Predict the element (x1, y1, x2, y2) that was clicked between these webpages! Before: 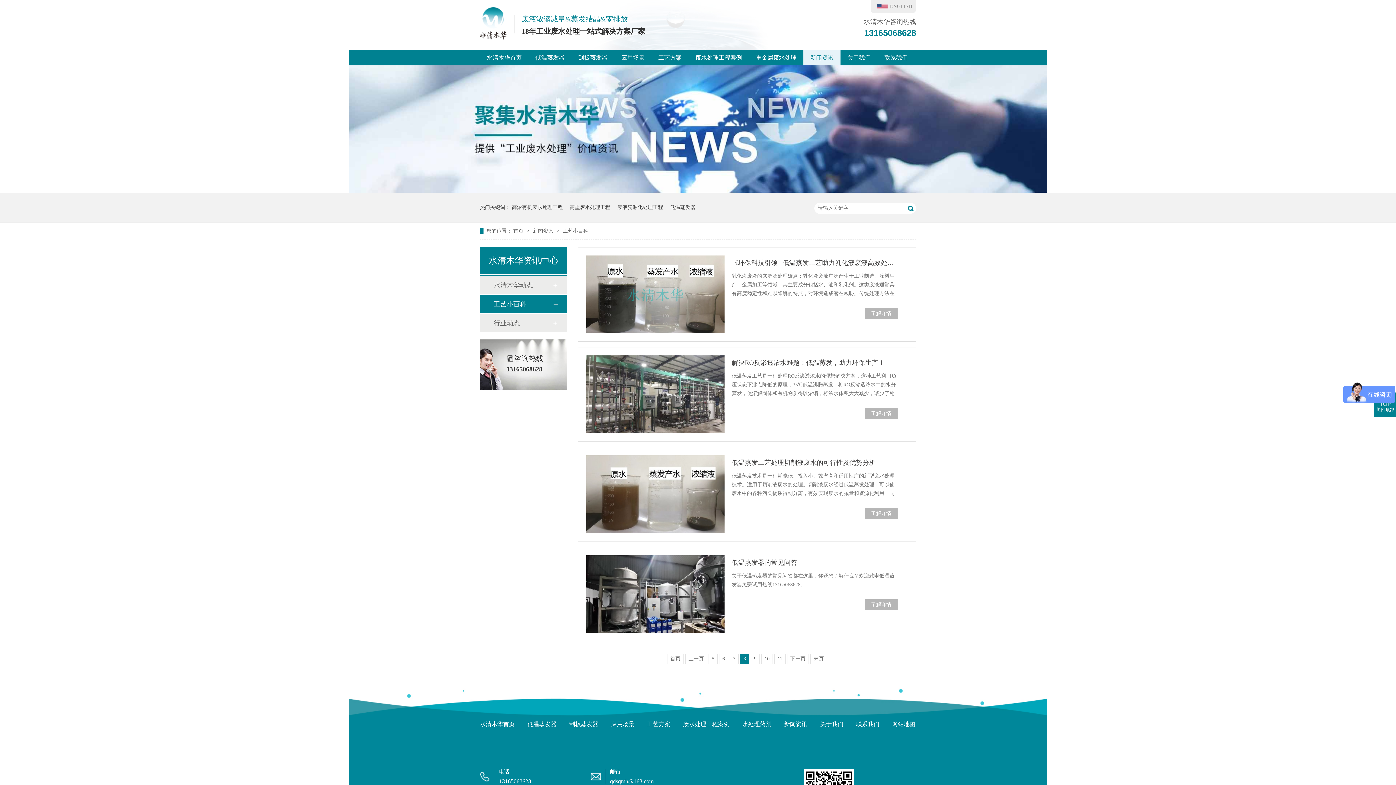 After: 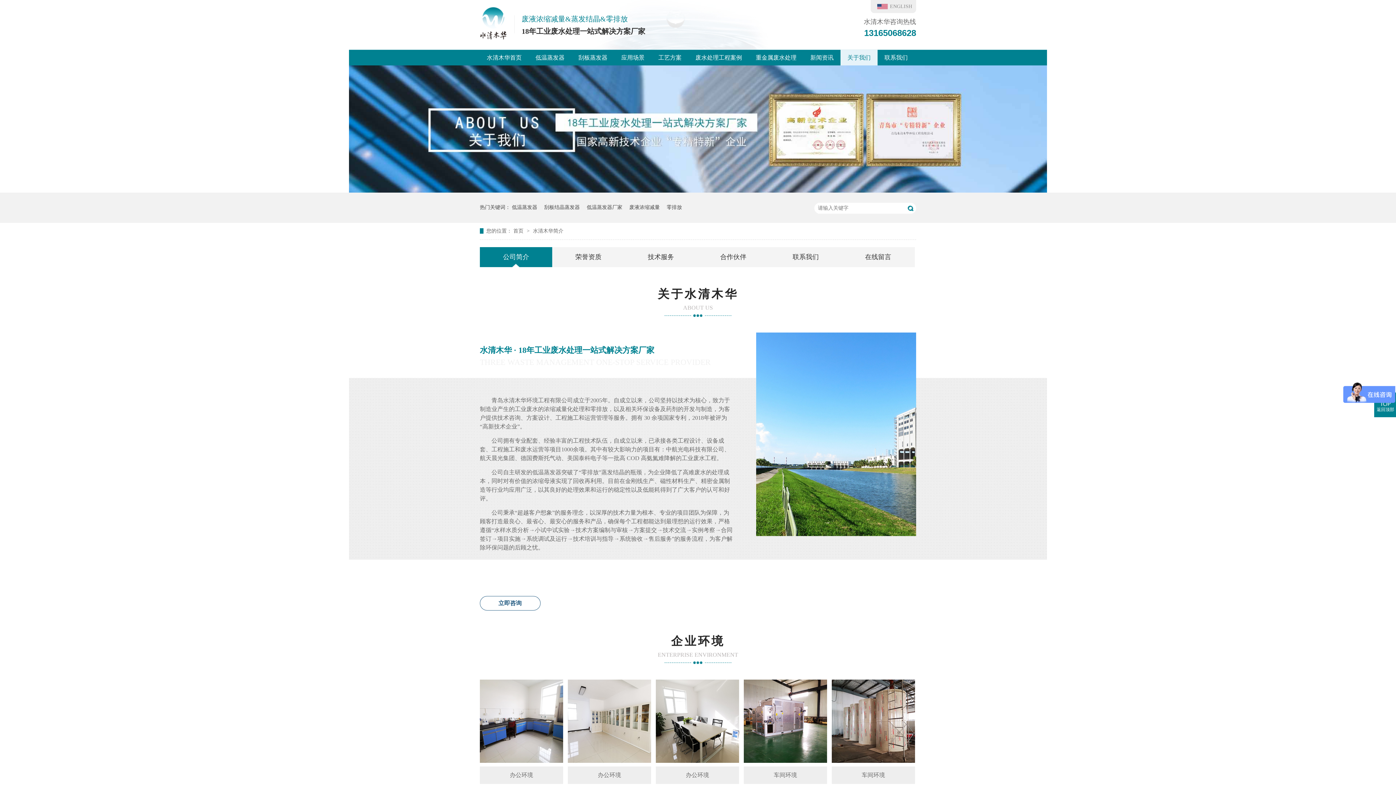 Action: bbox: (349, 188, 1047, 193)